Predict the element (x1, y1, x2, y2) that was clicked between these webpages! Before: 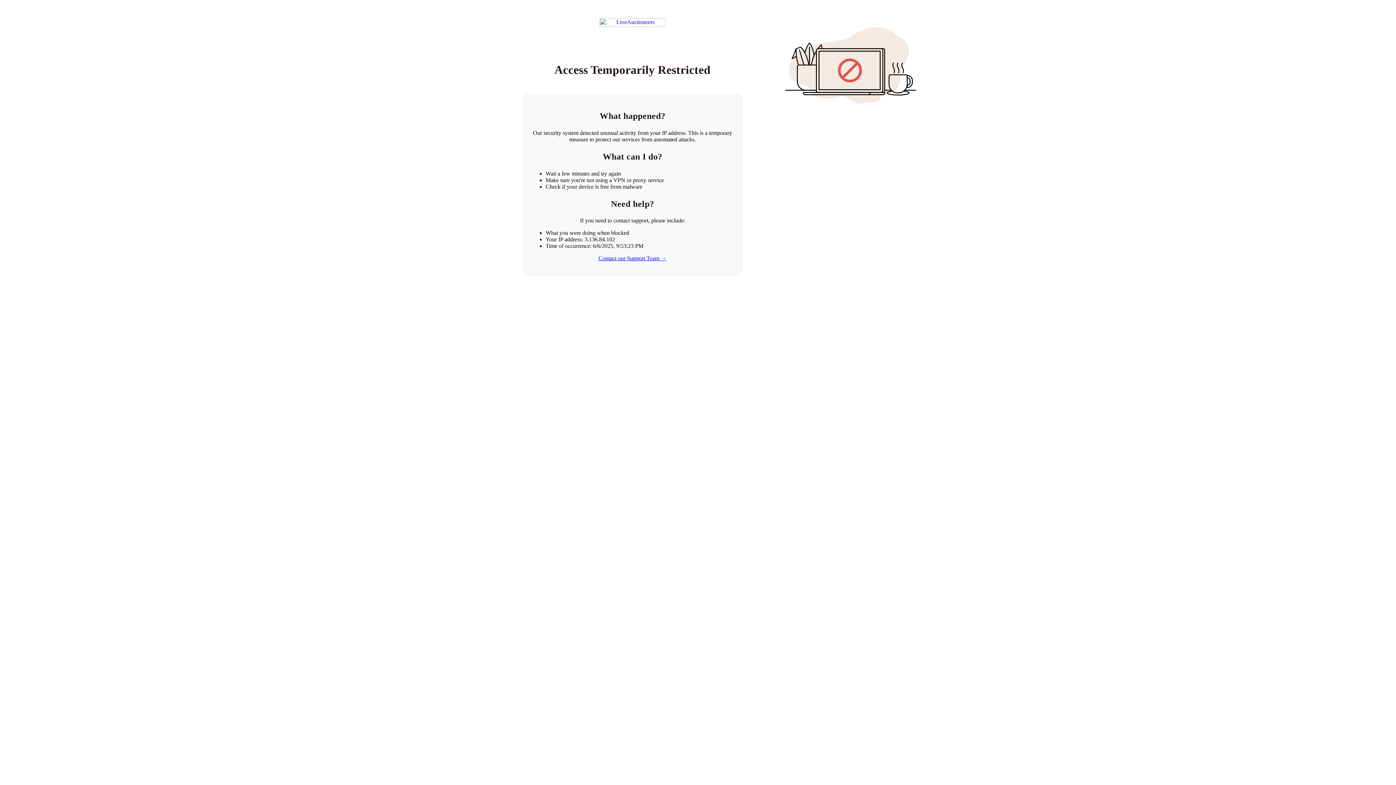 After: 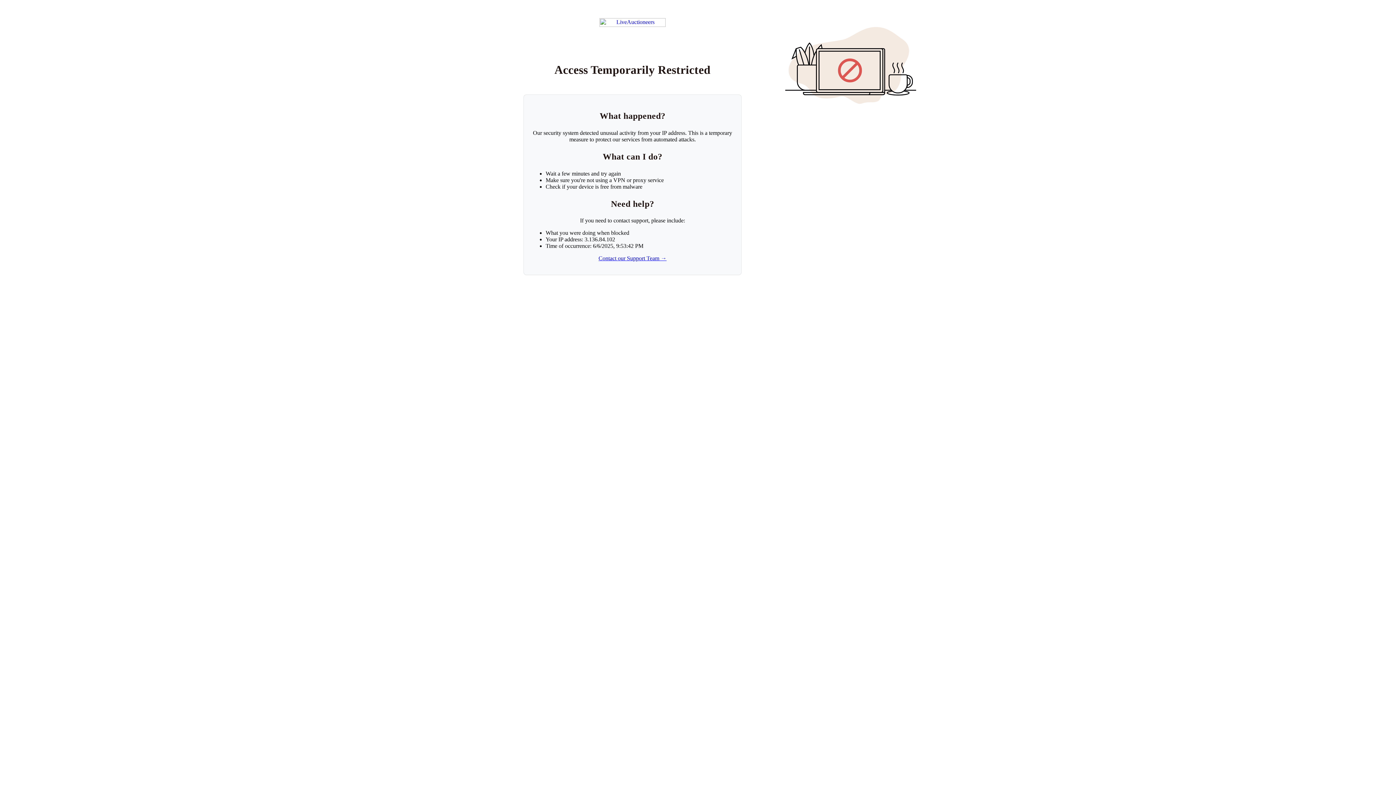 Action: bbox: (599, 18, 665, 26) label: Return to LiveAuctioneers homepage